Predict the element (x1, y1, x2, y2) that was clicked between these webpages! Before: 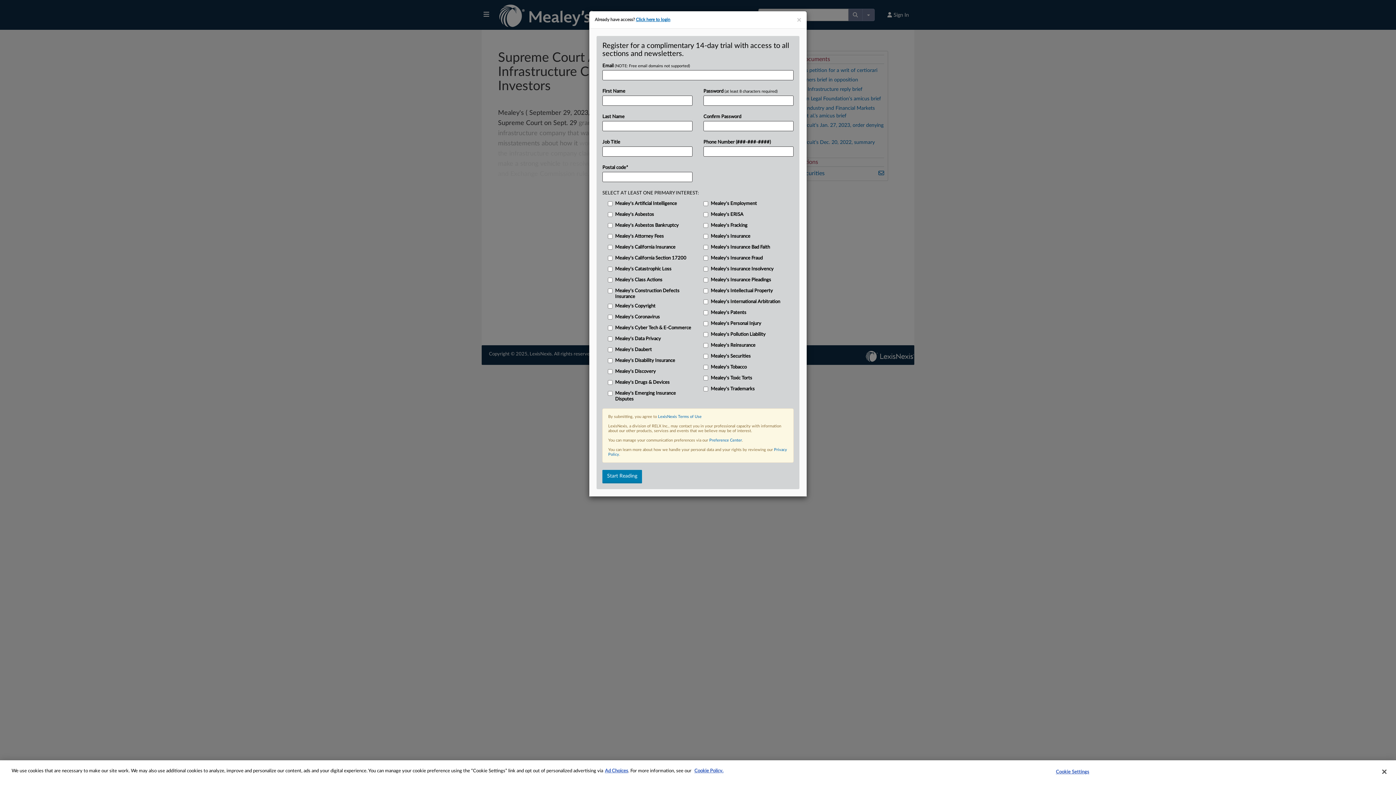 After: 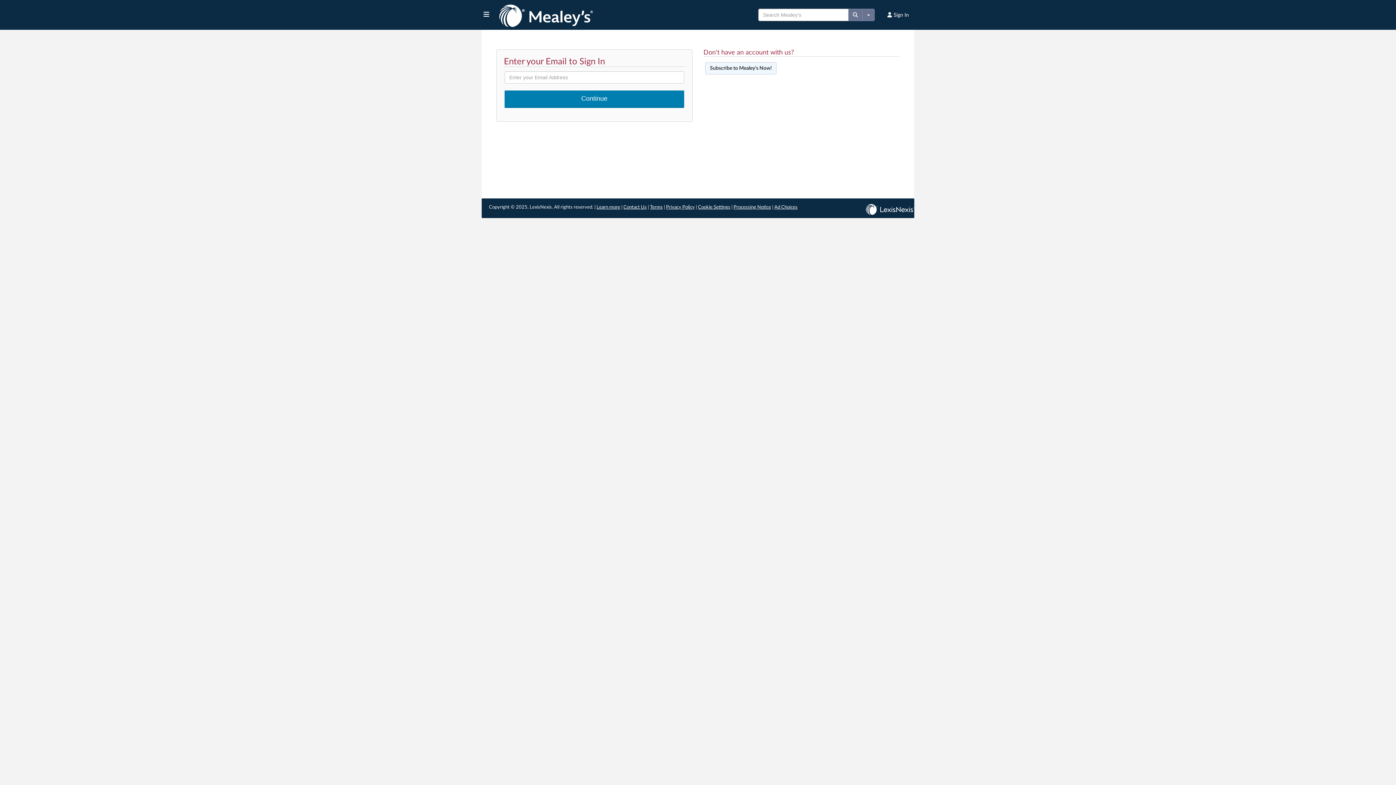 Action: label: Click here to login bbox: (636, 17, 670, 21)